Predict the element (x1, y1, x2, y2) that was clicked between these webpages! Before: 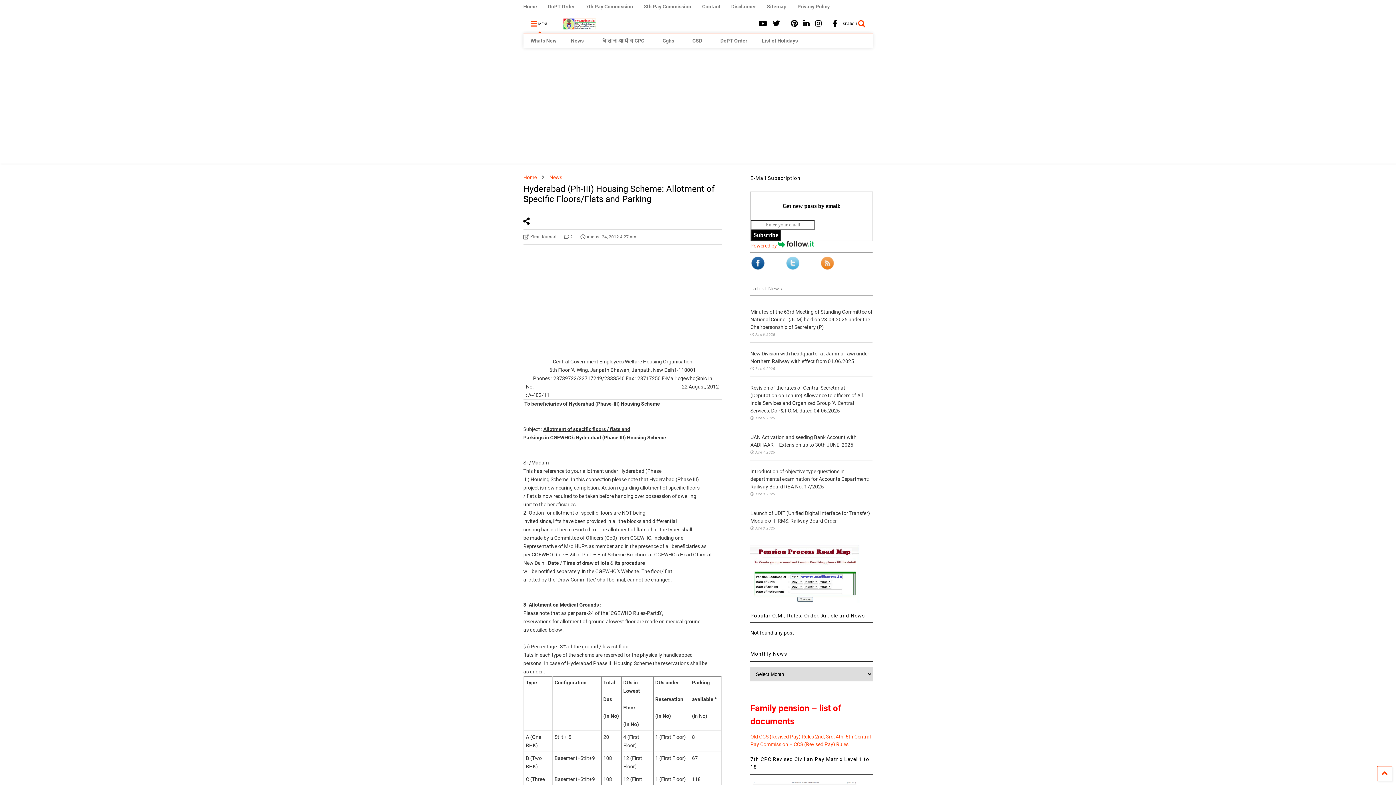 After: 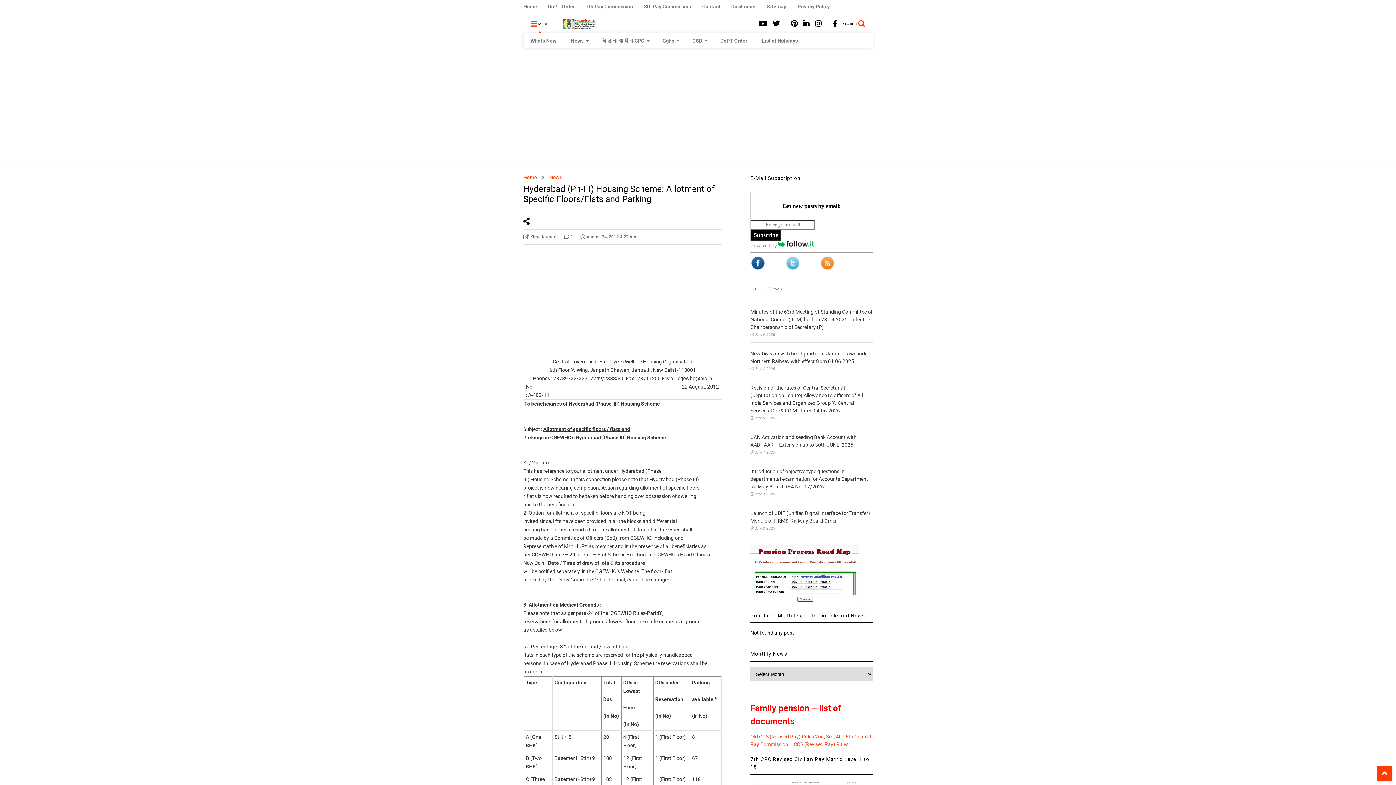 Action: bbox: (1377, 766, 1392, 781)